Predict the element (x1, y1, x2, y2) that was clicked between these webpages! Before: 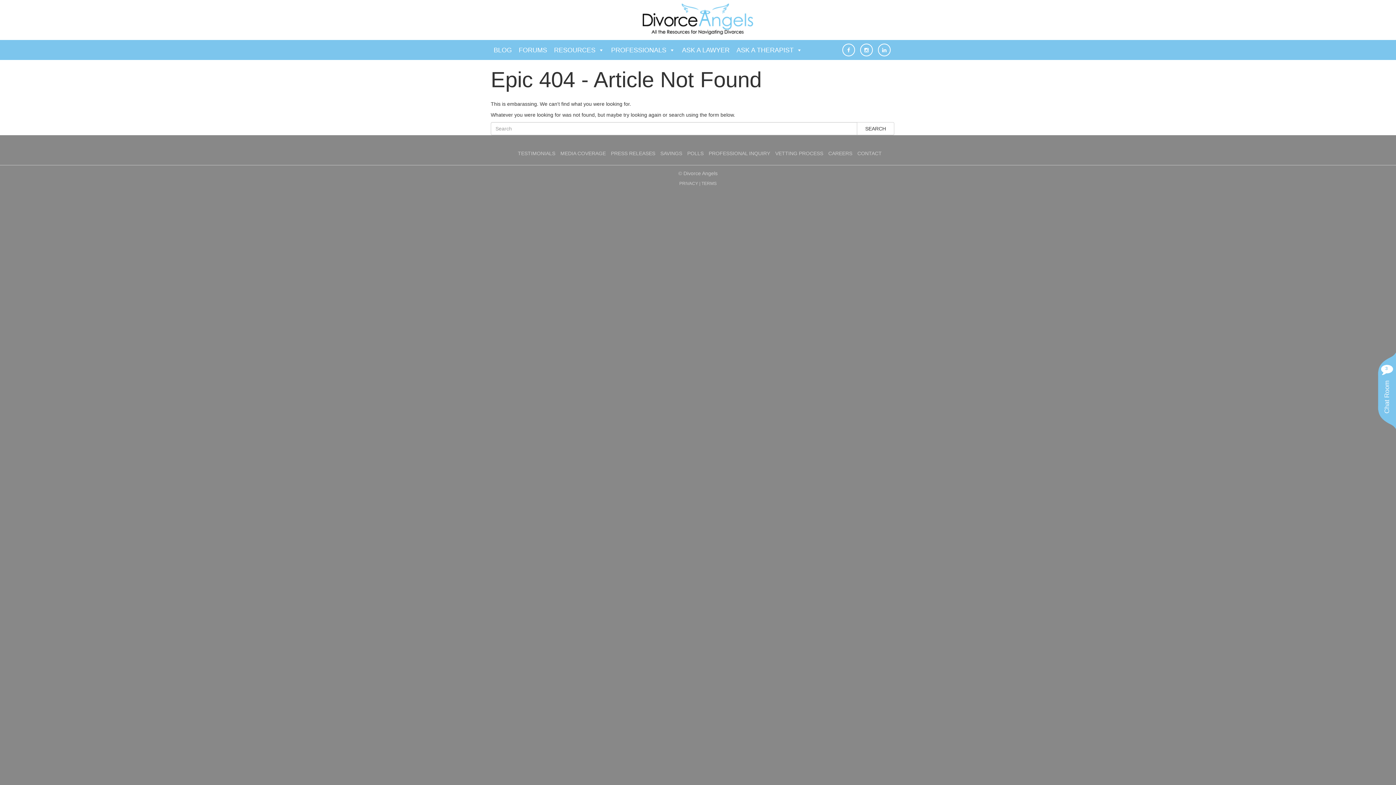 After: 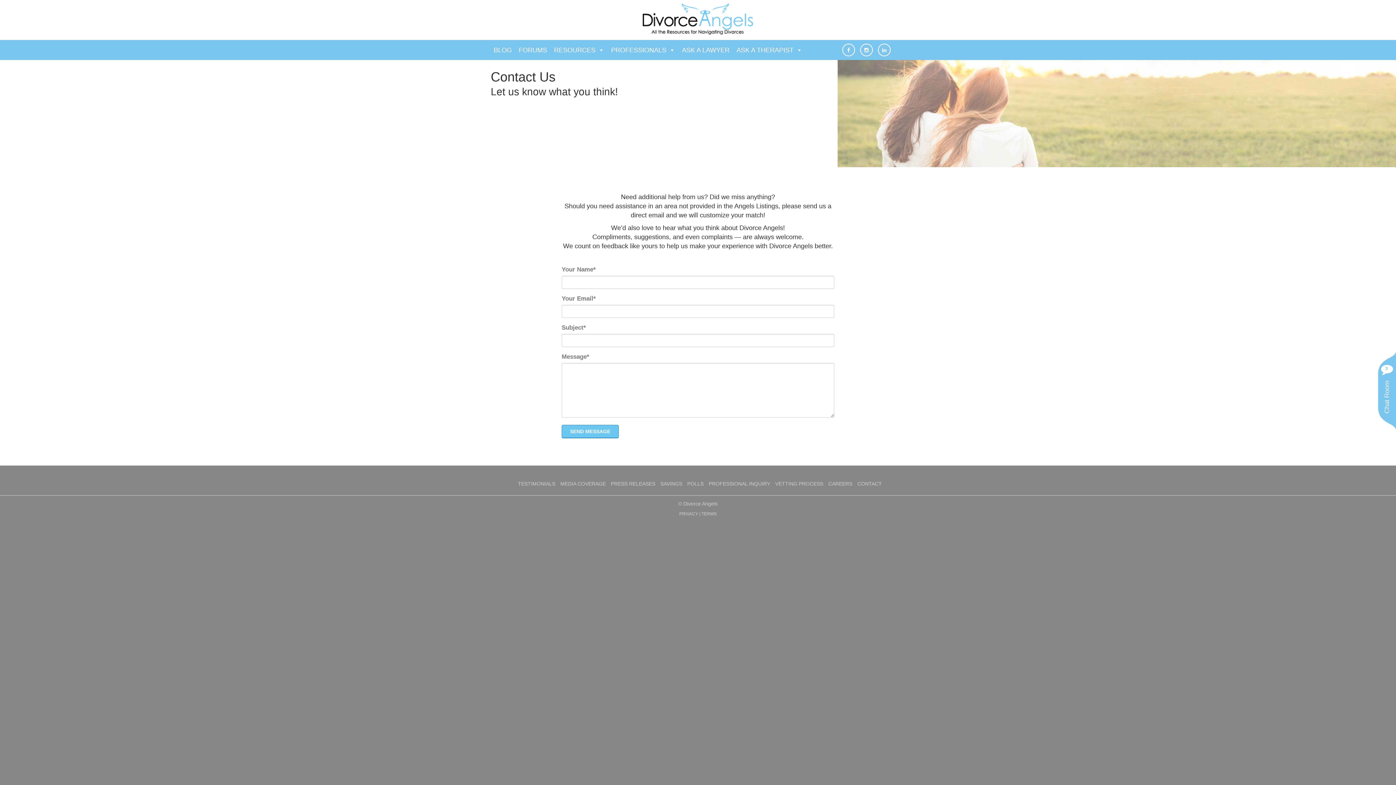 Action: label: CONTACT bbox: (857, 150, 882, 156)